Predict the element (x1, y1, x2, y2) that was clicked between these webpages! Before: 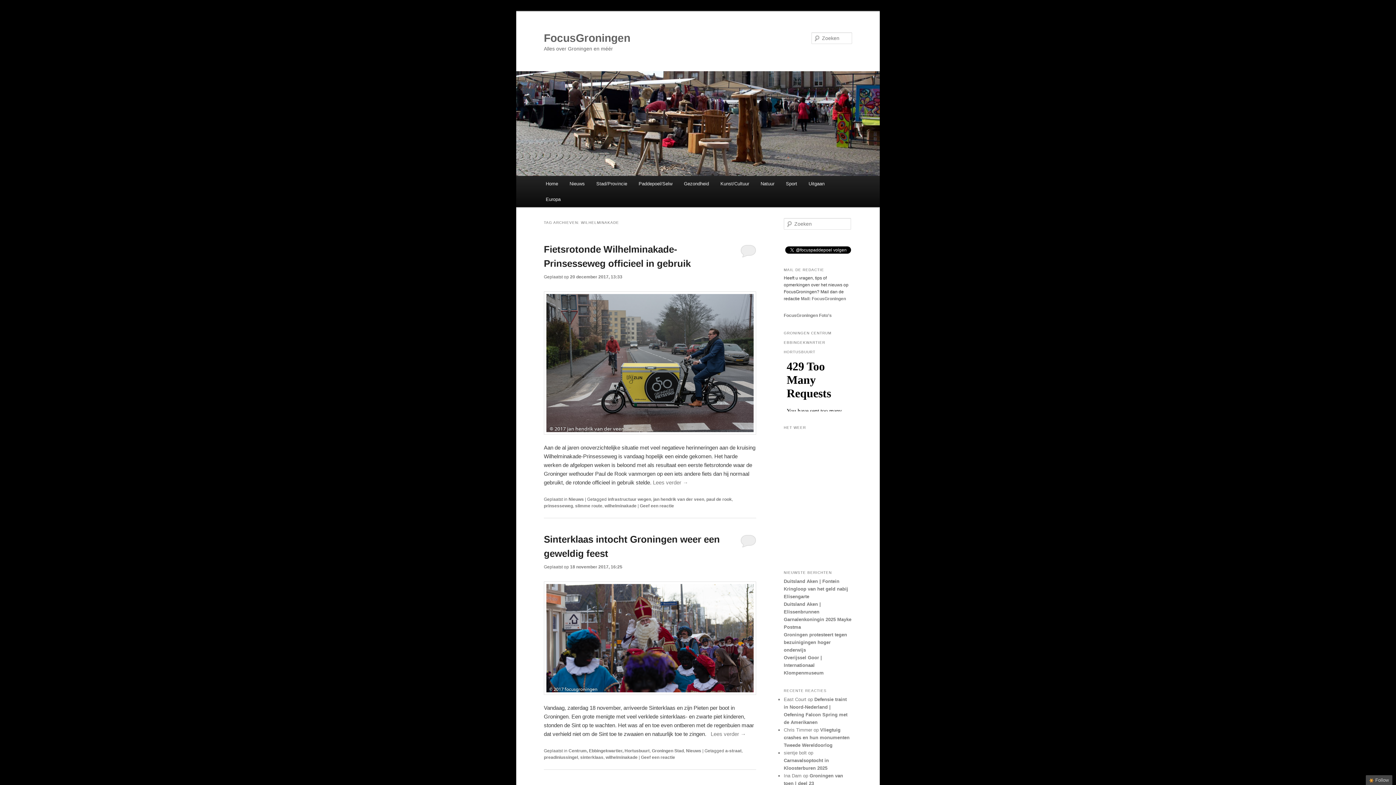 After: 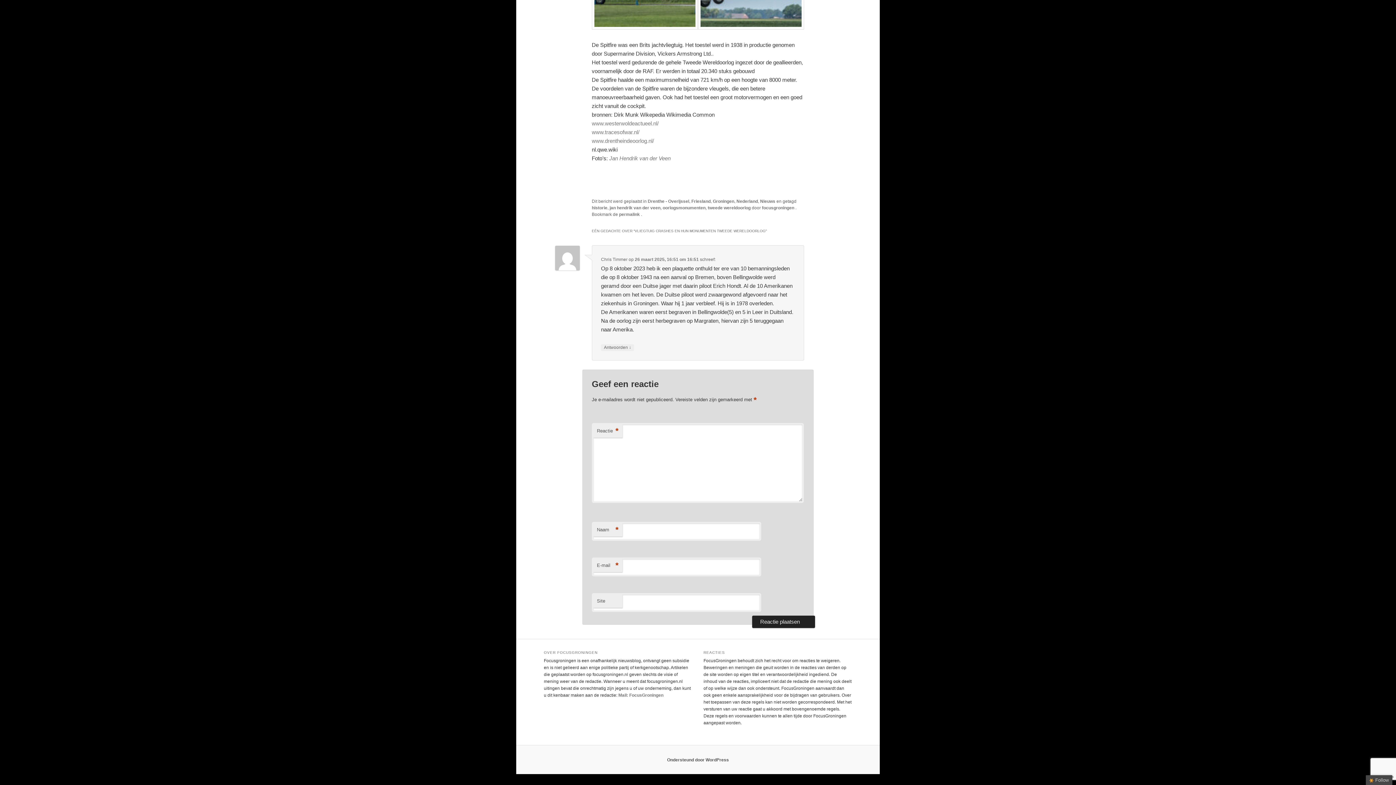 Action: bbox: (784, 727, 849, 748) label: Vliegtuig crashes en hun monumenten Tweede Wereldoorlog